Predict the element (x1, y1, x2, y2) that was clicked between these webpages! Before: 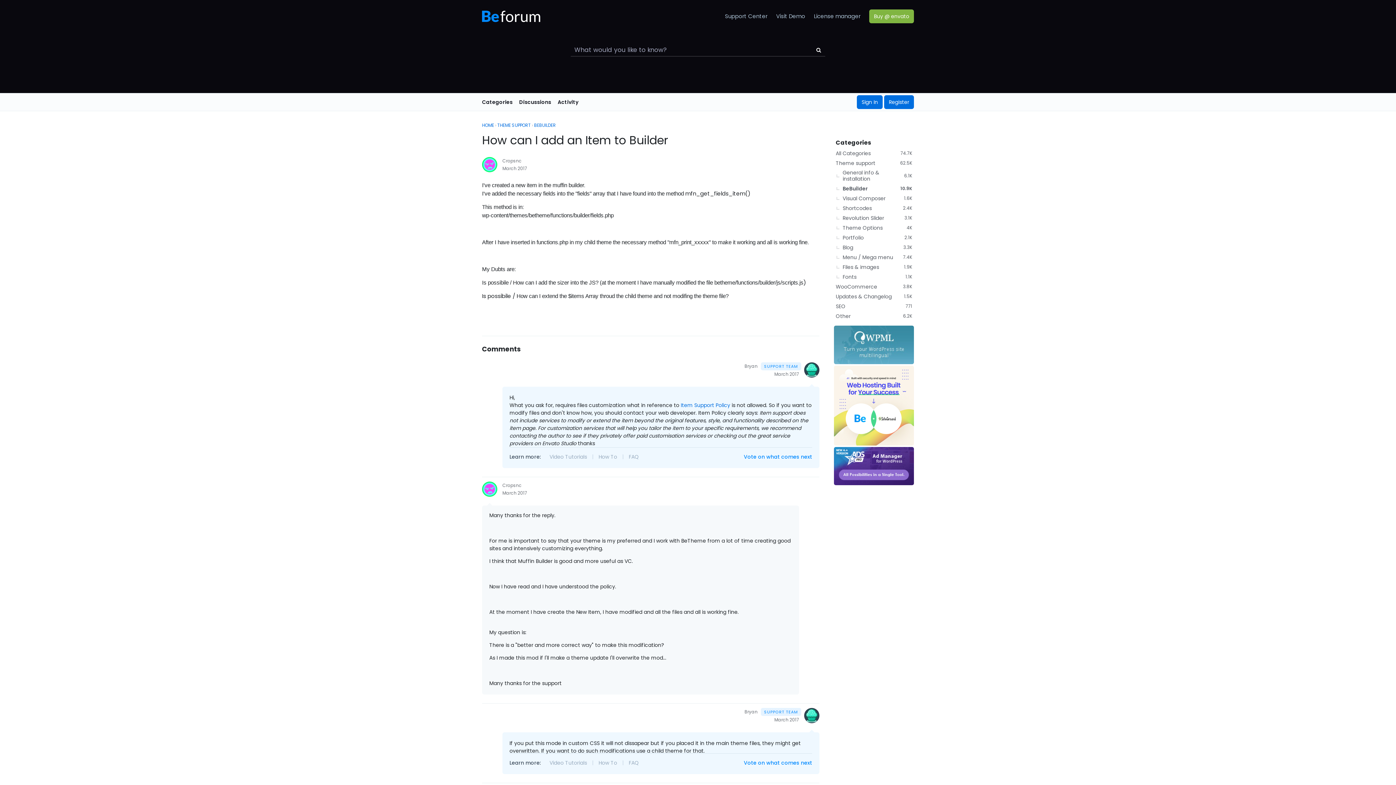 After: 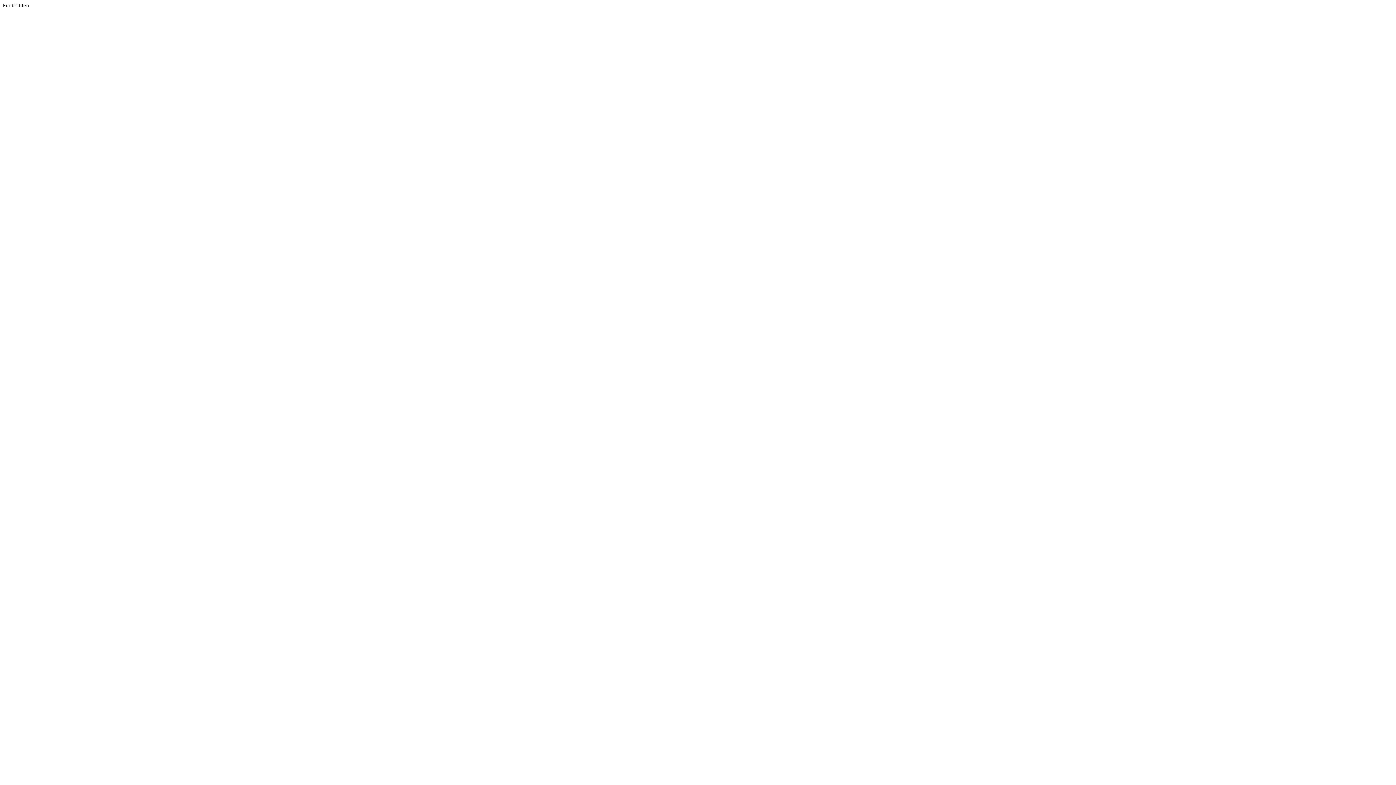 Action: label: Item Support Policy bbox: (680, 401, 730, 409)